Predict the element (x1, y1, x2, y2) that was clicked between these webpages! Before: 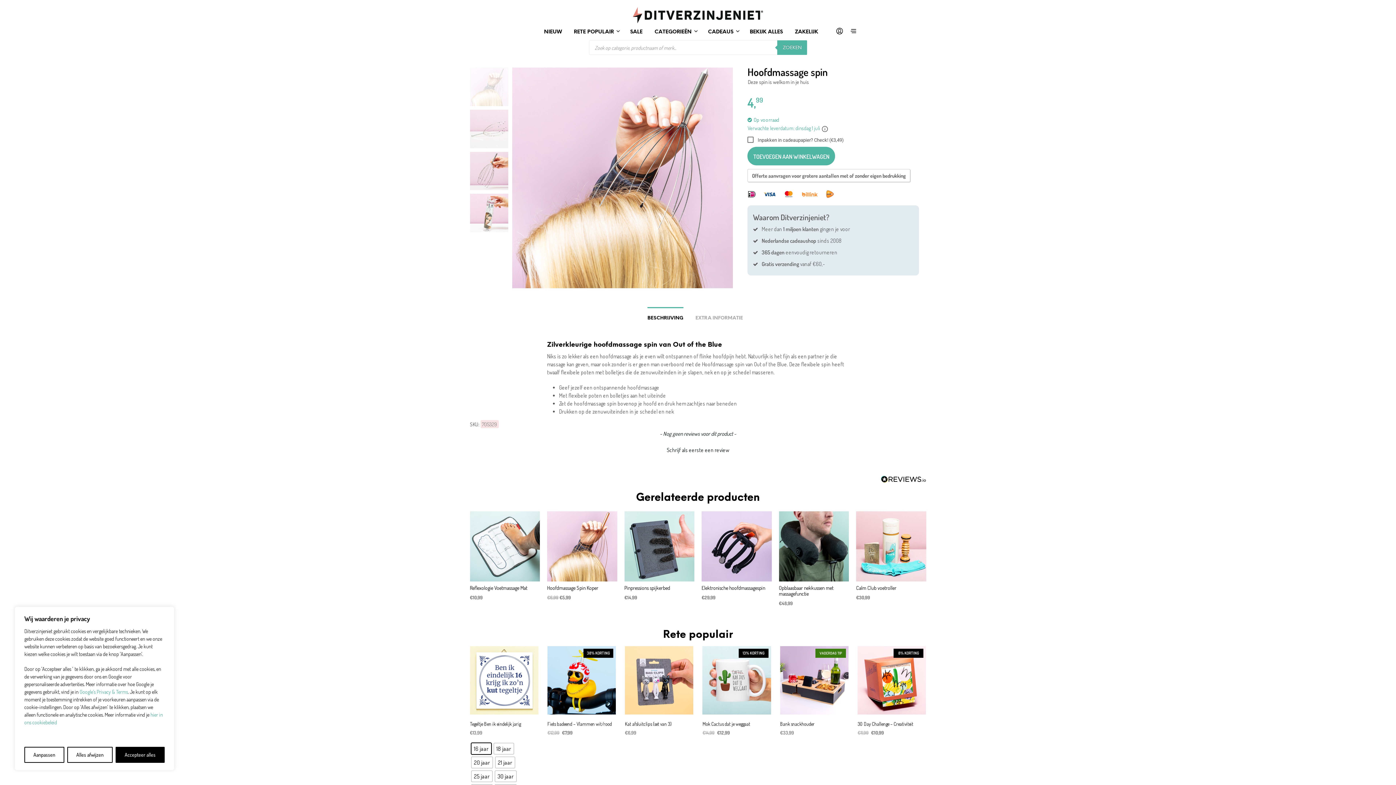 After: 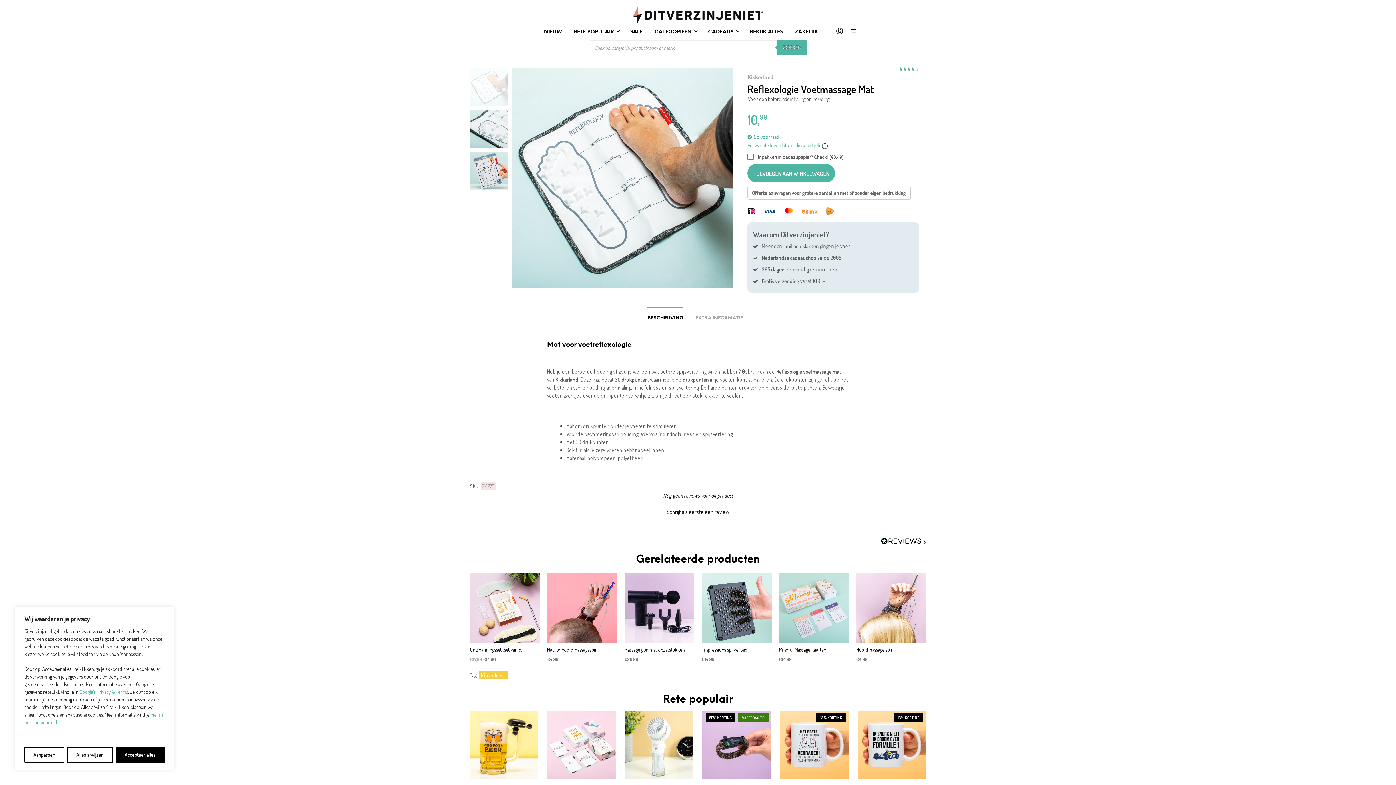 Action: label: Reflexologie Voetmassage Mat bbox: (470, 511, 540, 591)